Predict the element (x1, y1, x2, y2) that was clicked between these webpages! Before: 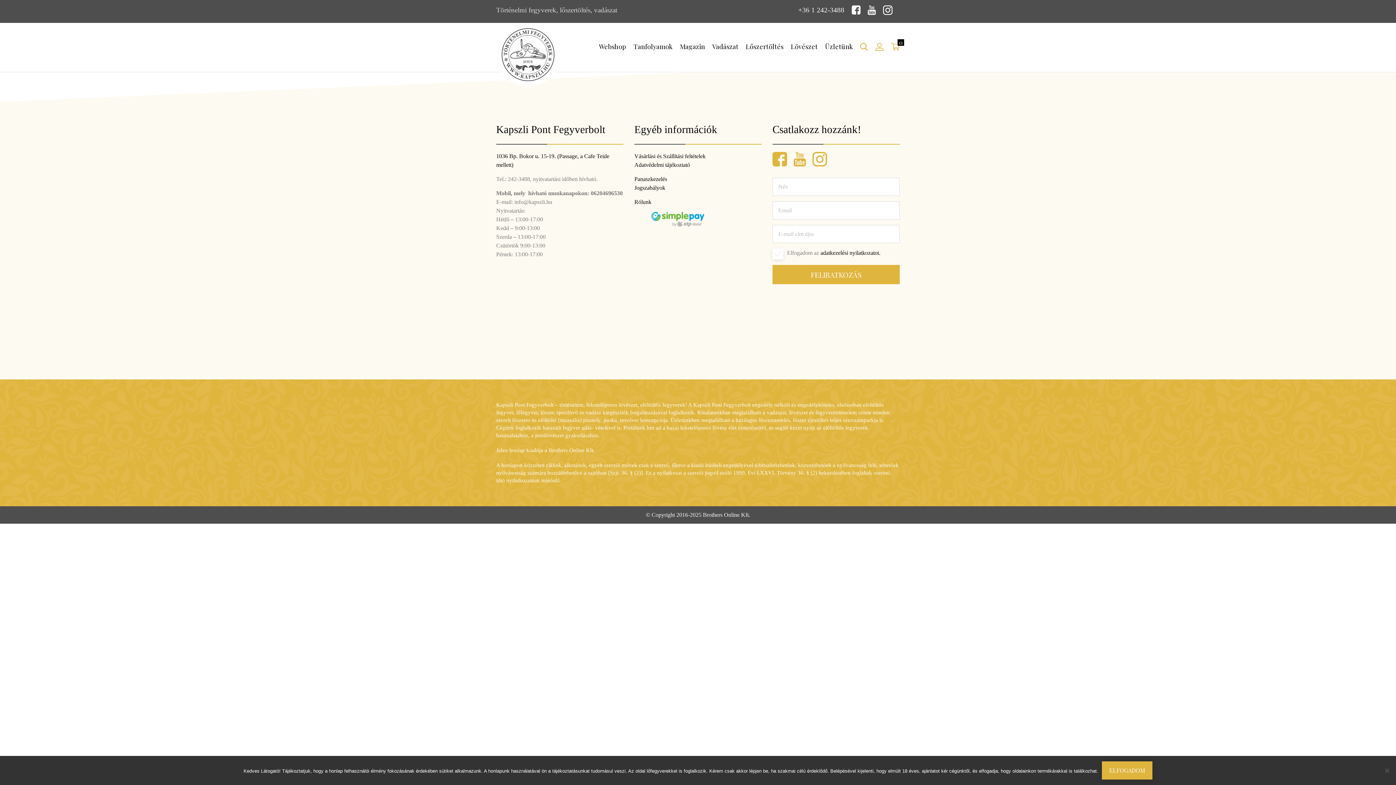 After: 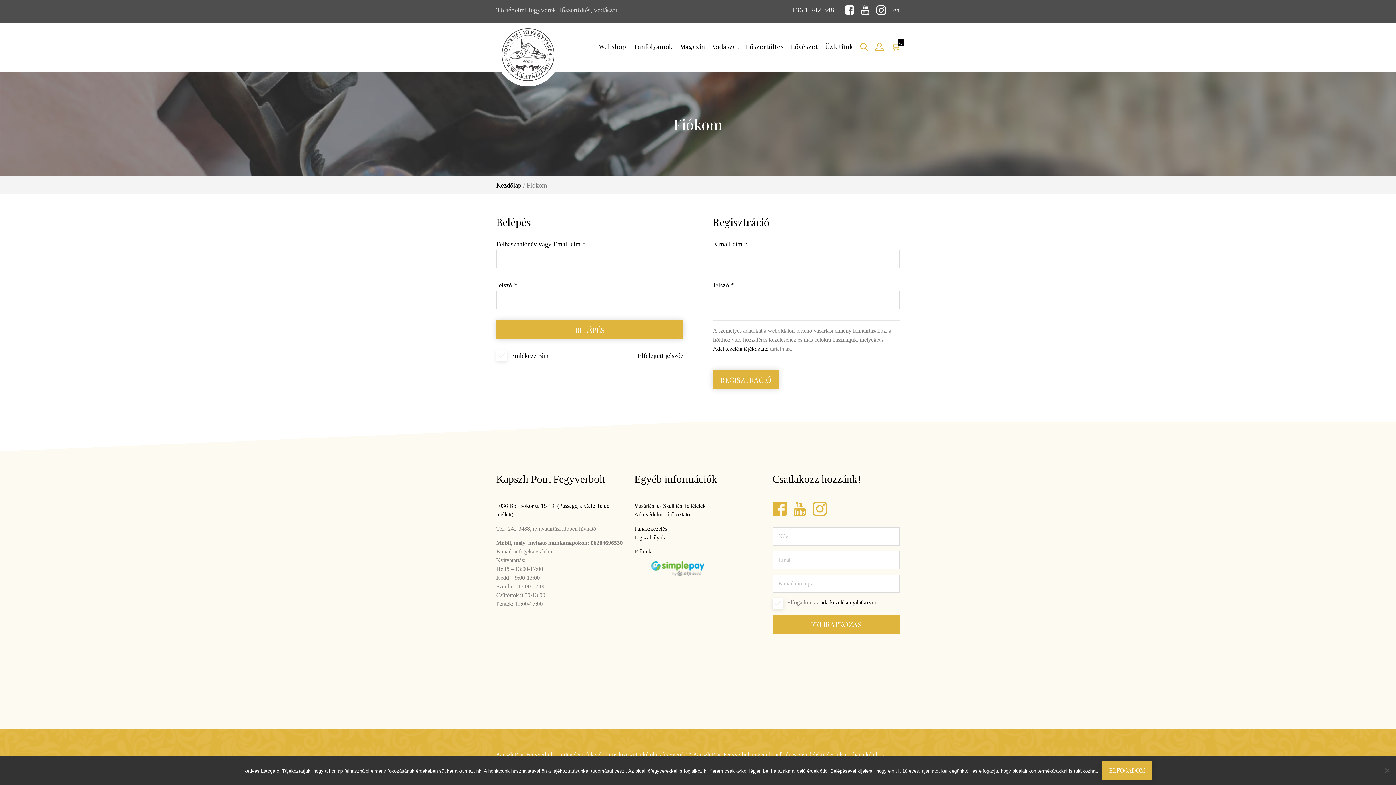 Action: bbox: (871, 22, 887, 72)